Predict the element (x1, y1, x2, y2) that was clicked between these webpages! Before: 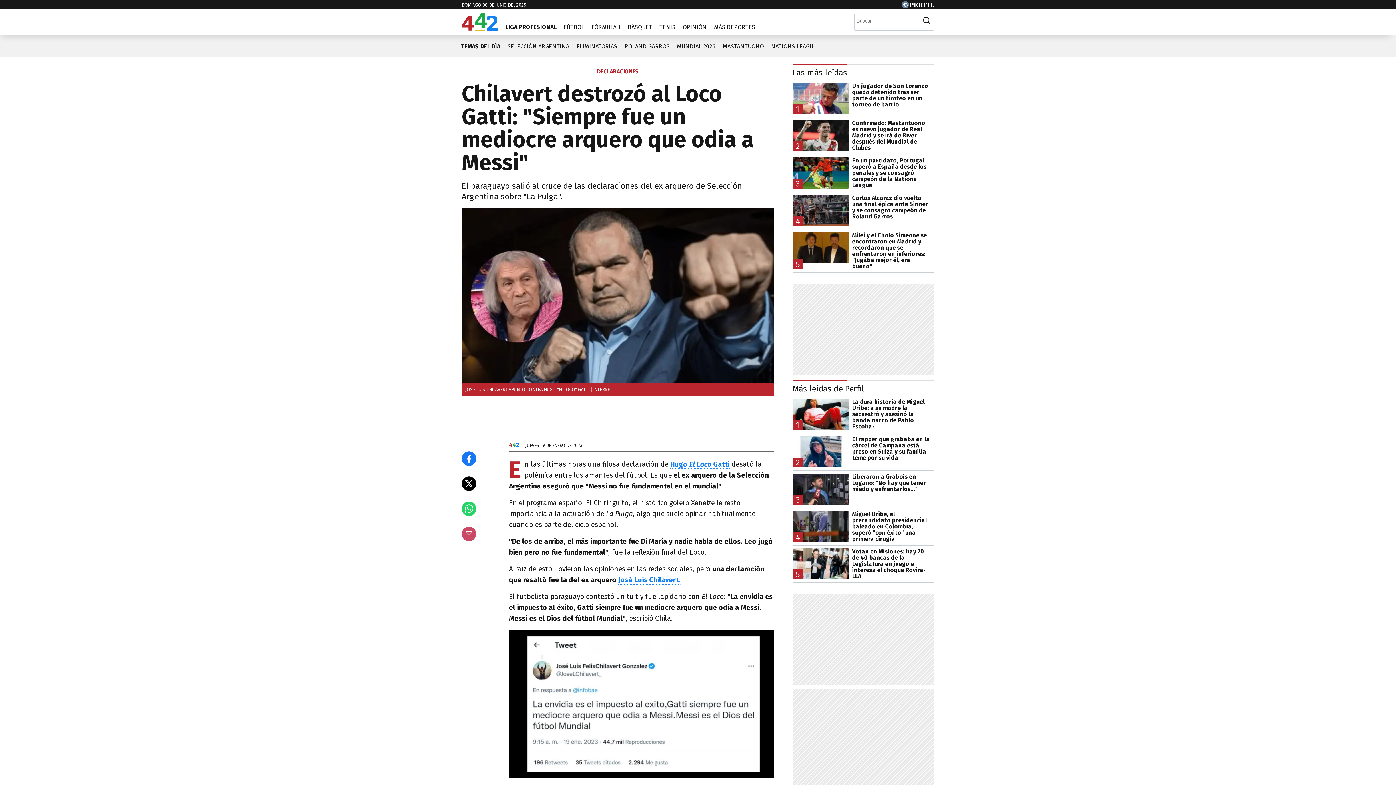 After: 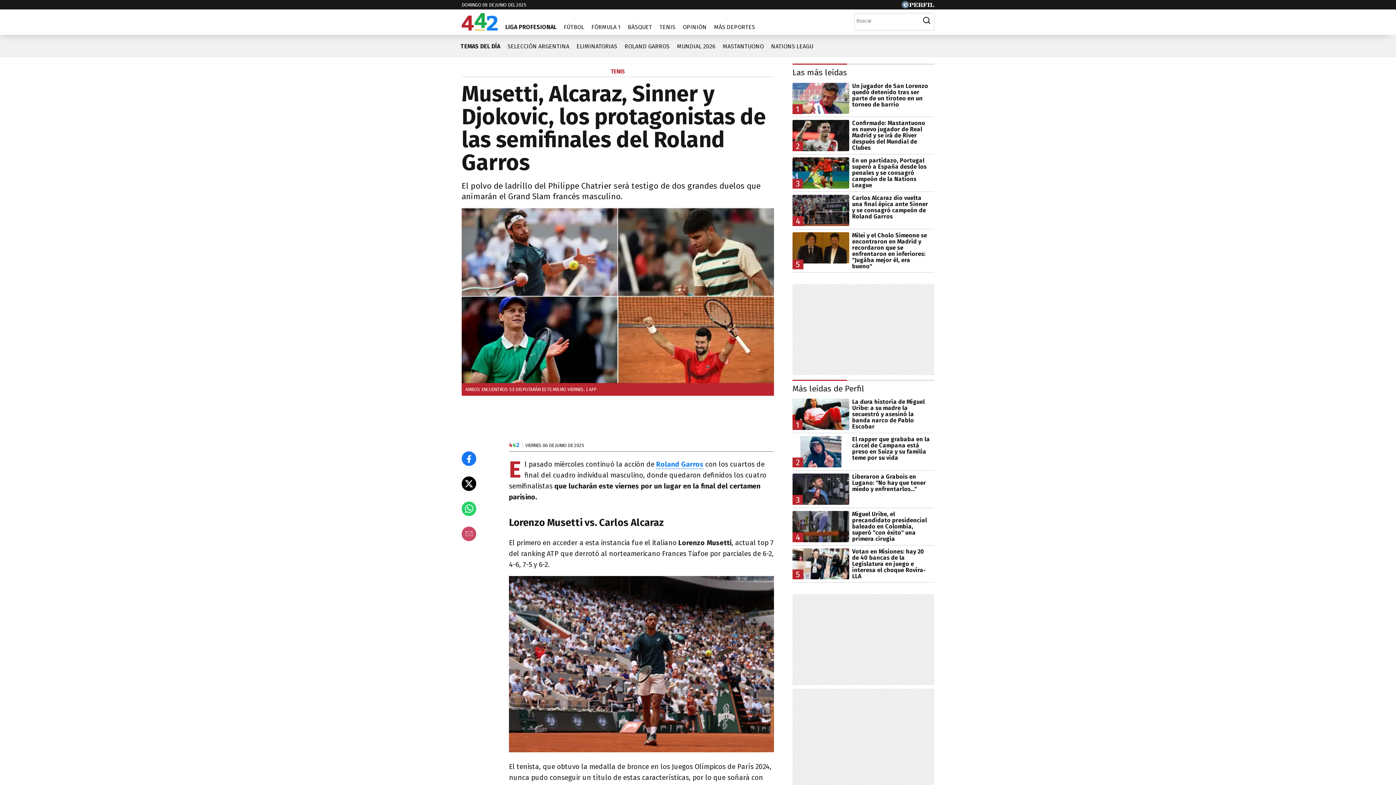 Action: label: ROLAND GARROS bbox: (621, 37, 673, 49)